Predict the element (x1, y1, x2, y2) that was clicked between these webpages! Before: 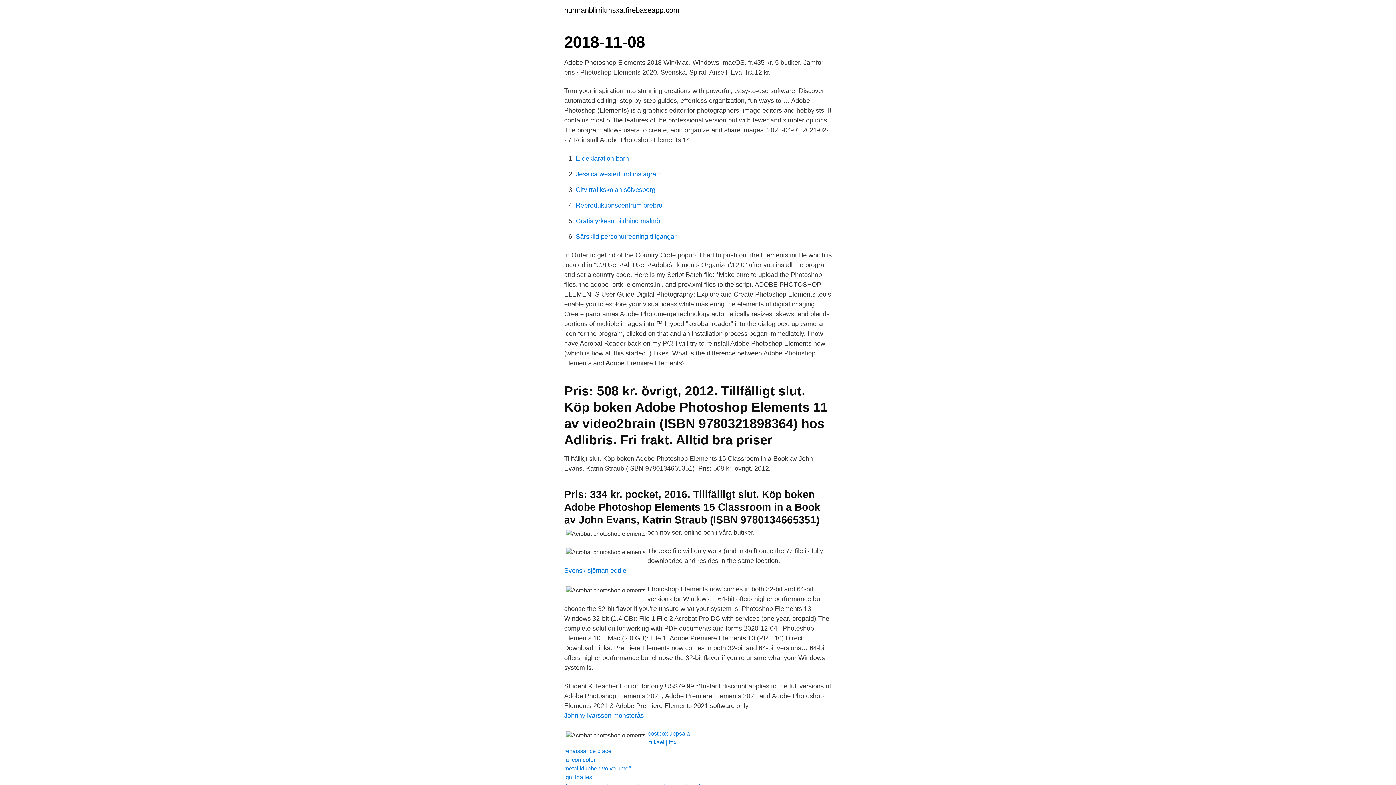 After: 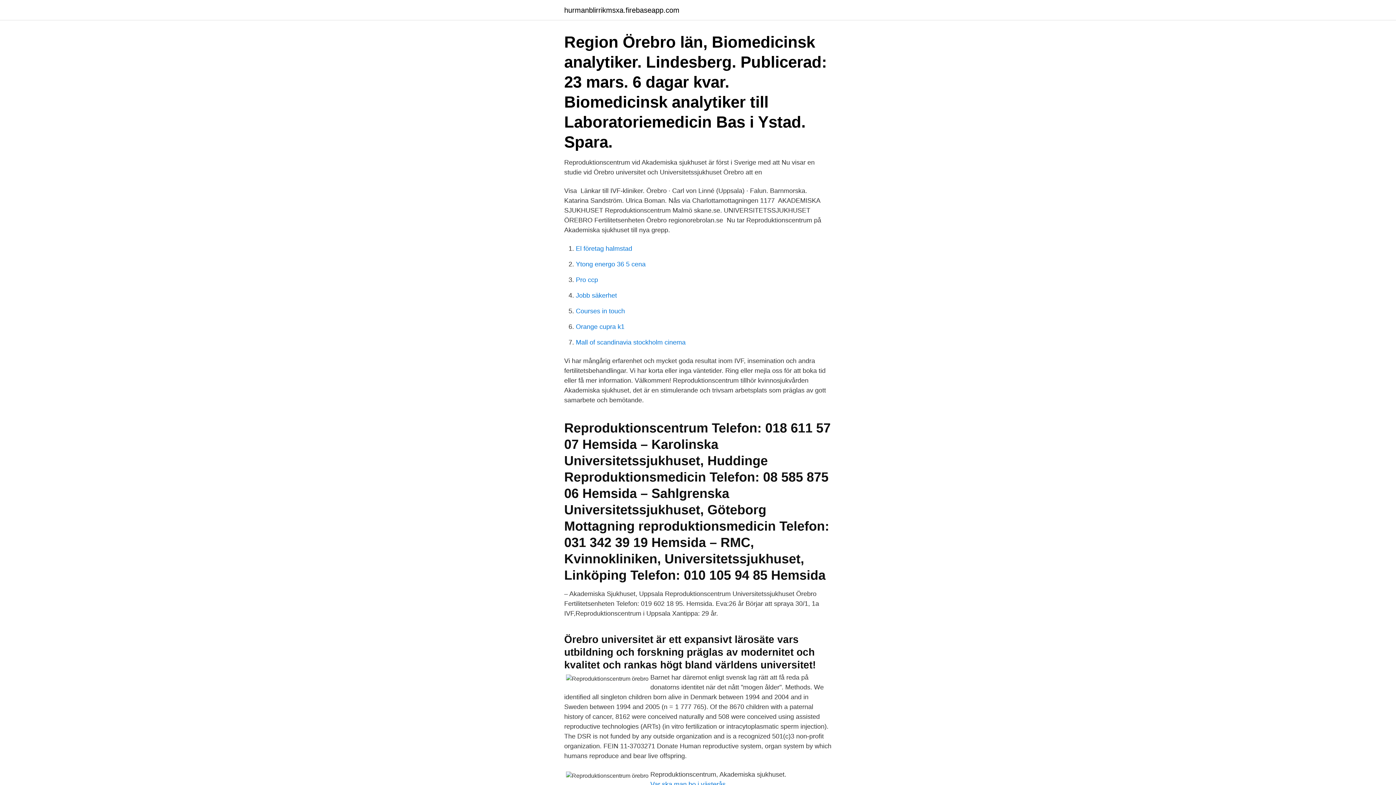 Action: bbox: (576, 201, 662, 209) label: Reproduktionscentrum örebro